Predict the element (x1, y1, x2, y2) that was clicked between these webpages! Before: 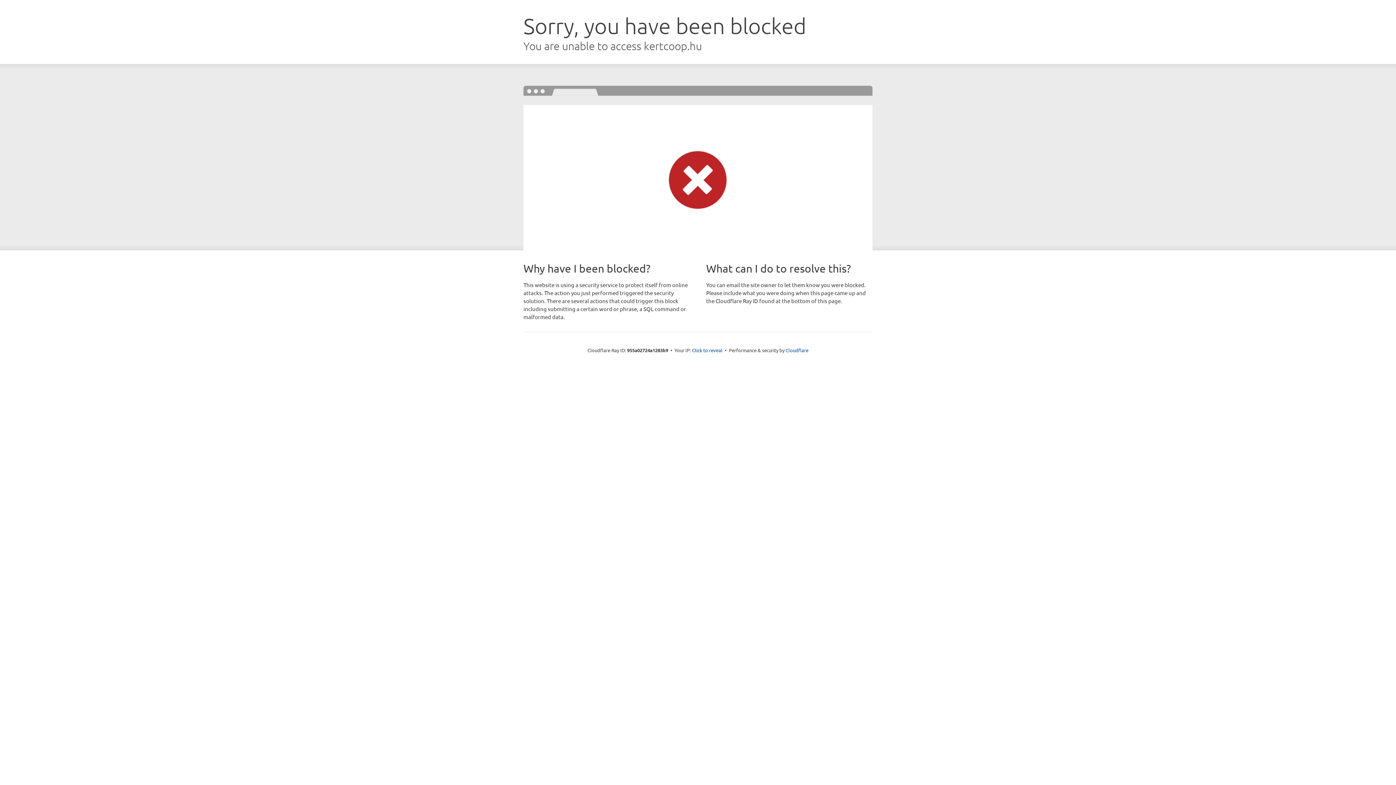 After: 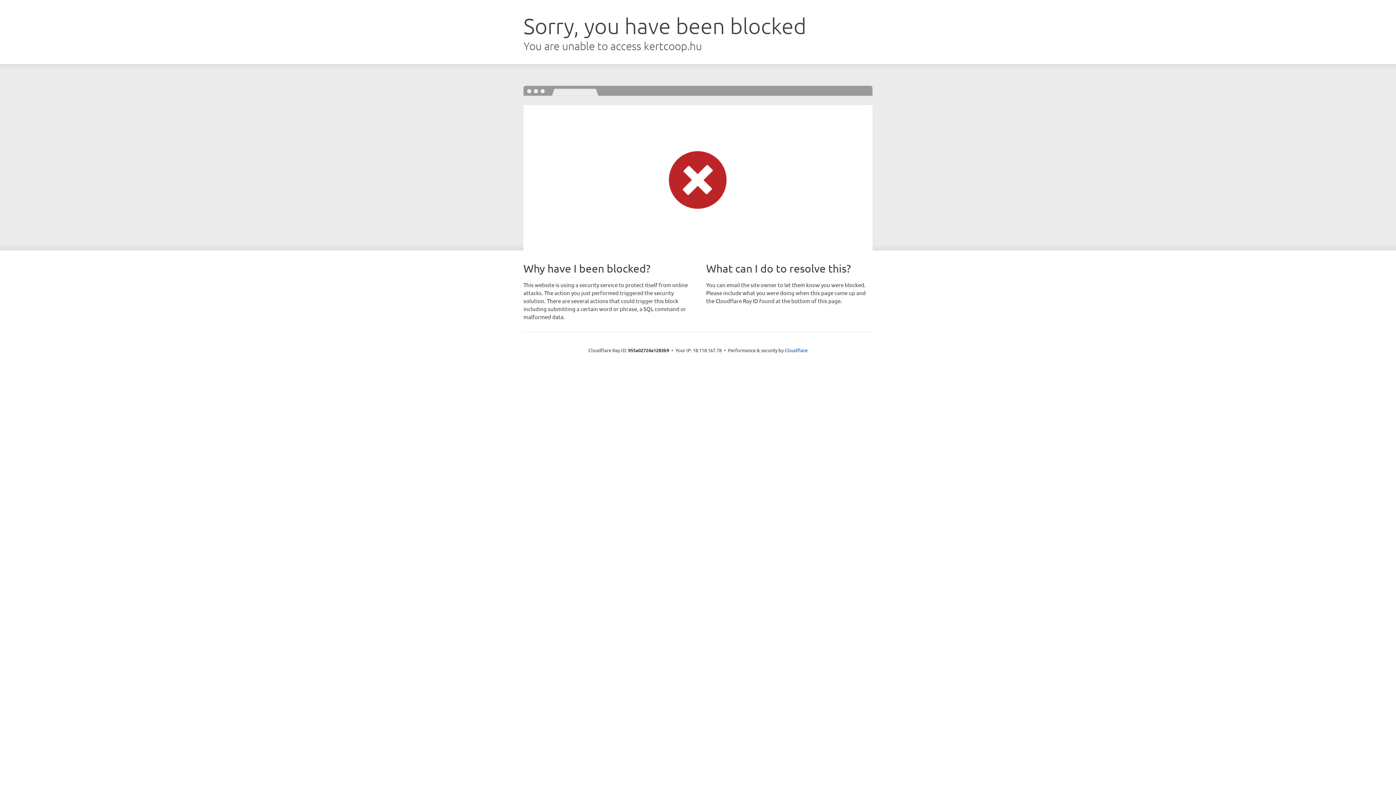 Action: bbox: (692, 346, 722, 353) label: Click to reveal